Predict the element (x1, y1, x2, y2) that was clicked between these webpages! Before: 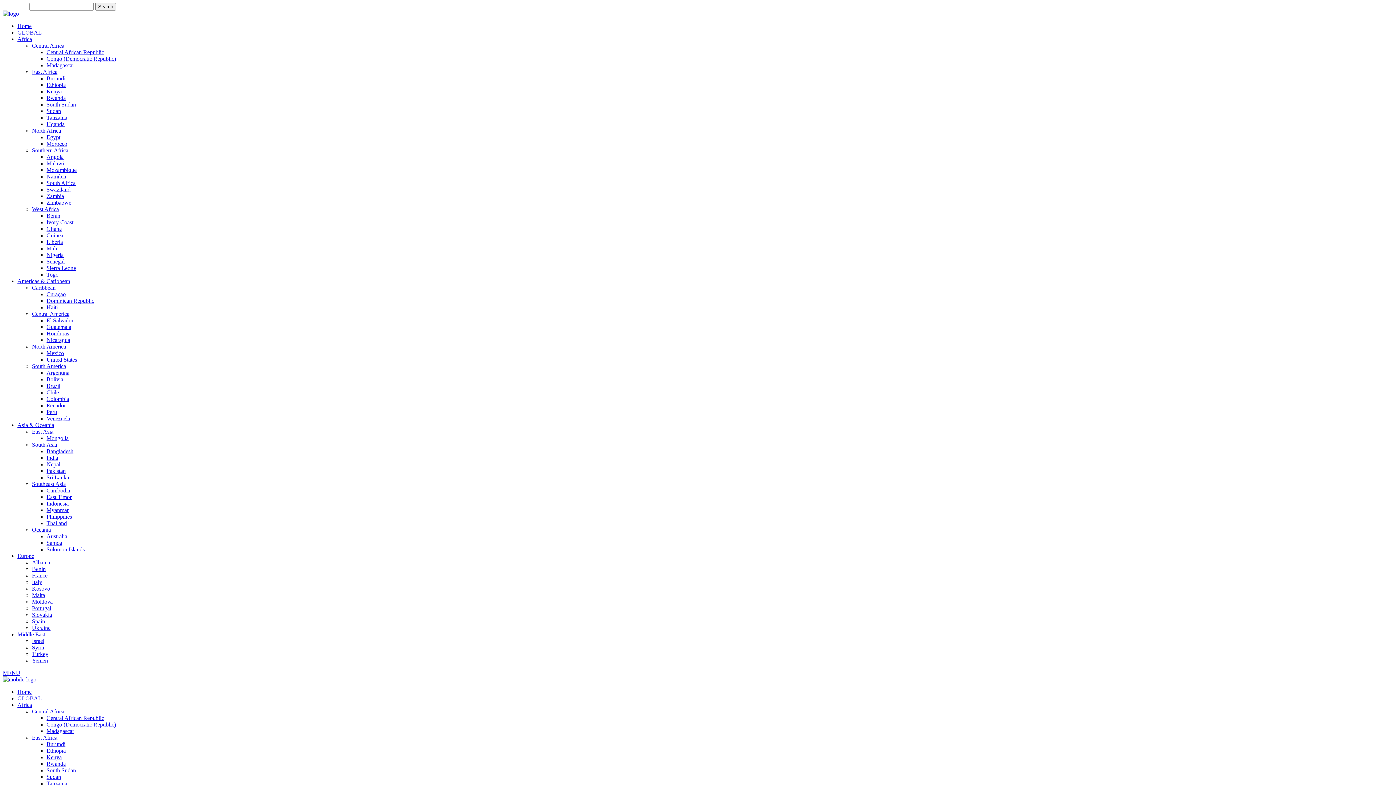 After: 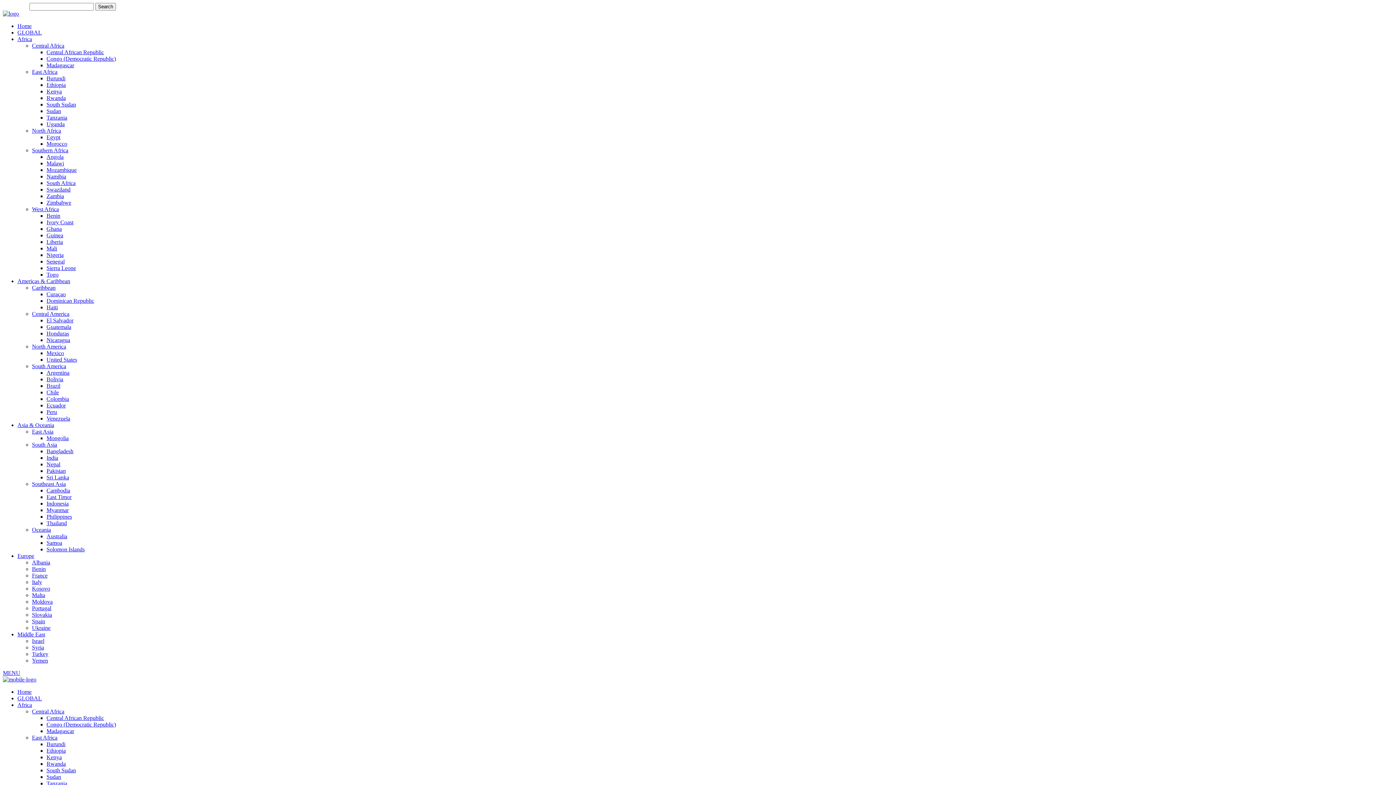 Action: bbox: (46, 780, 67, 786) label: Tanzania